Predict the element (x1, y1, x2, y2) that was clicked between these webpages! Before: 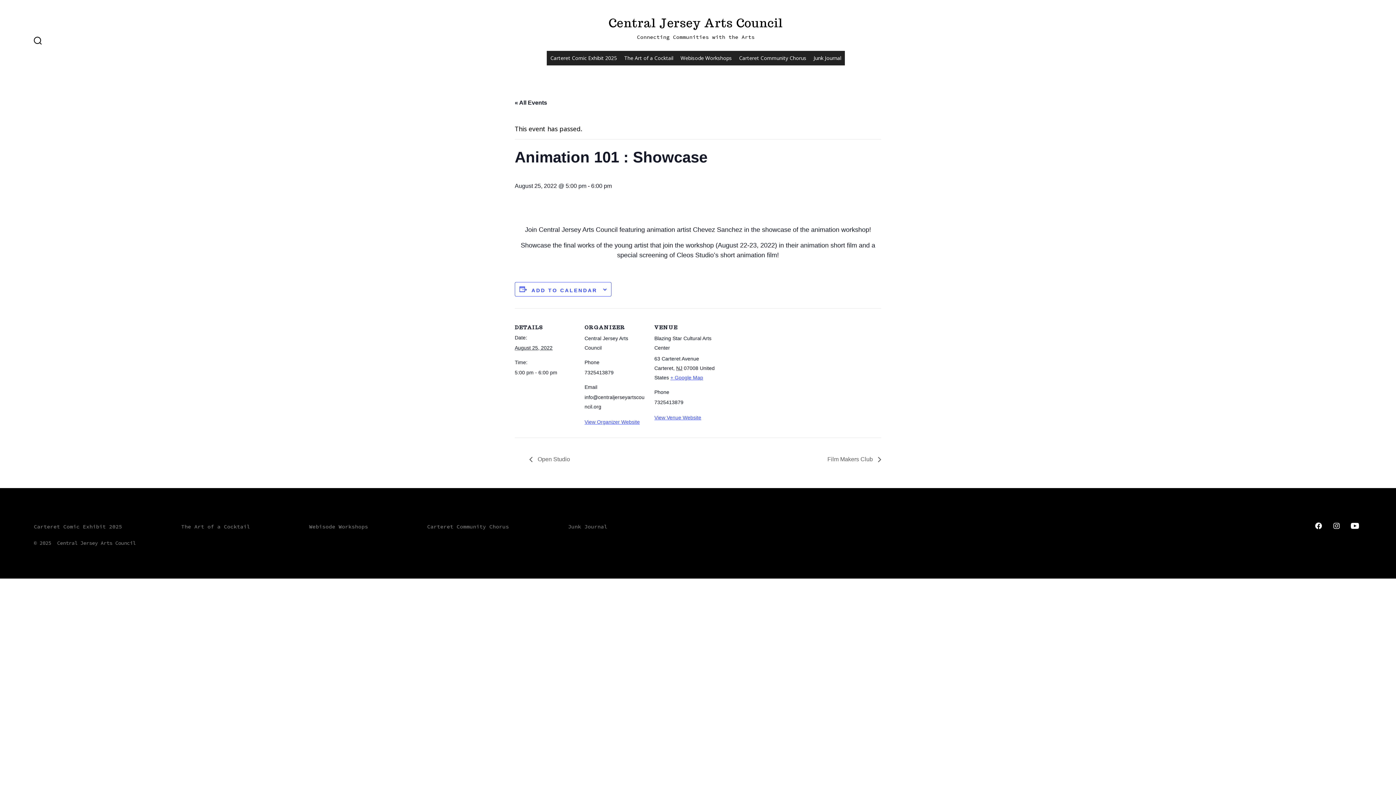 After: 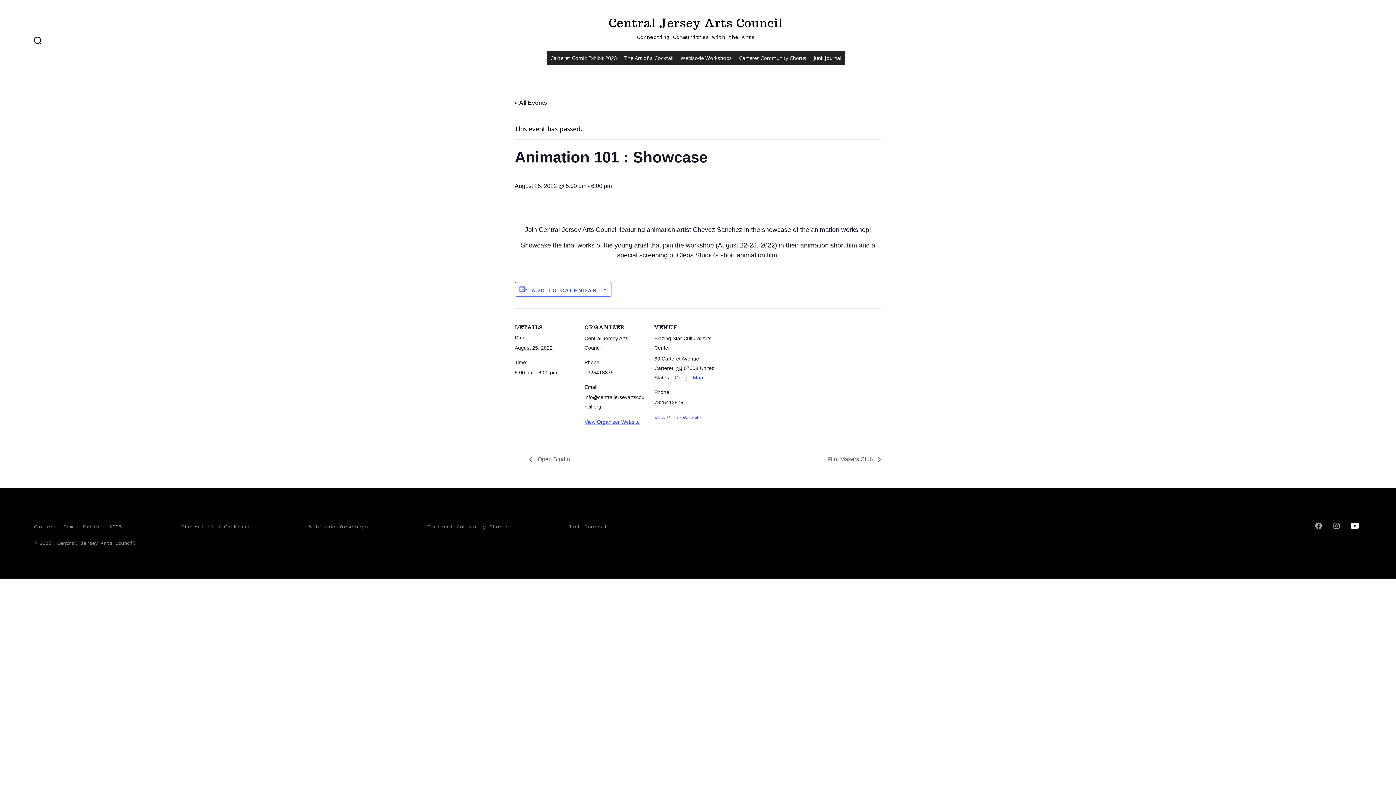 Action: bbox: (1347, 519, 1362, 533) label: Open YouTube in a new tab